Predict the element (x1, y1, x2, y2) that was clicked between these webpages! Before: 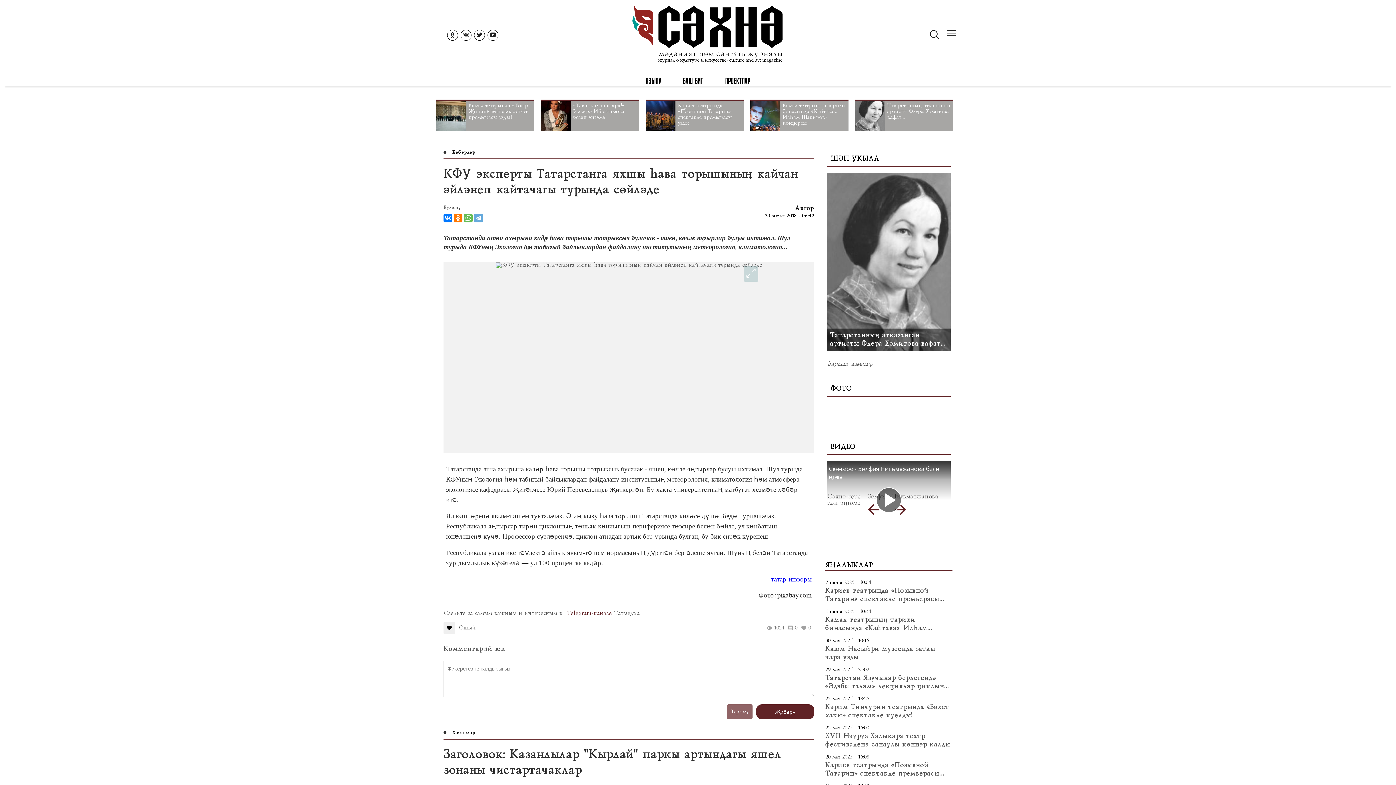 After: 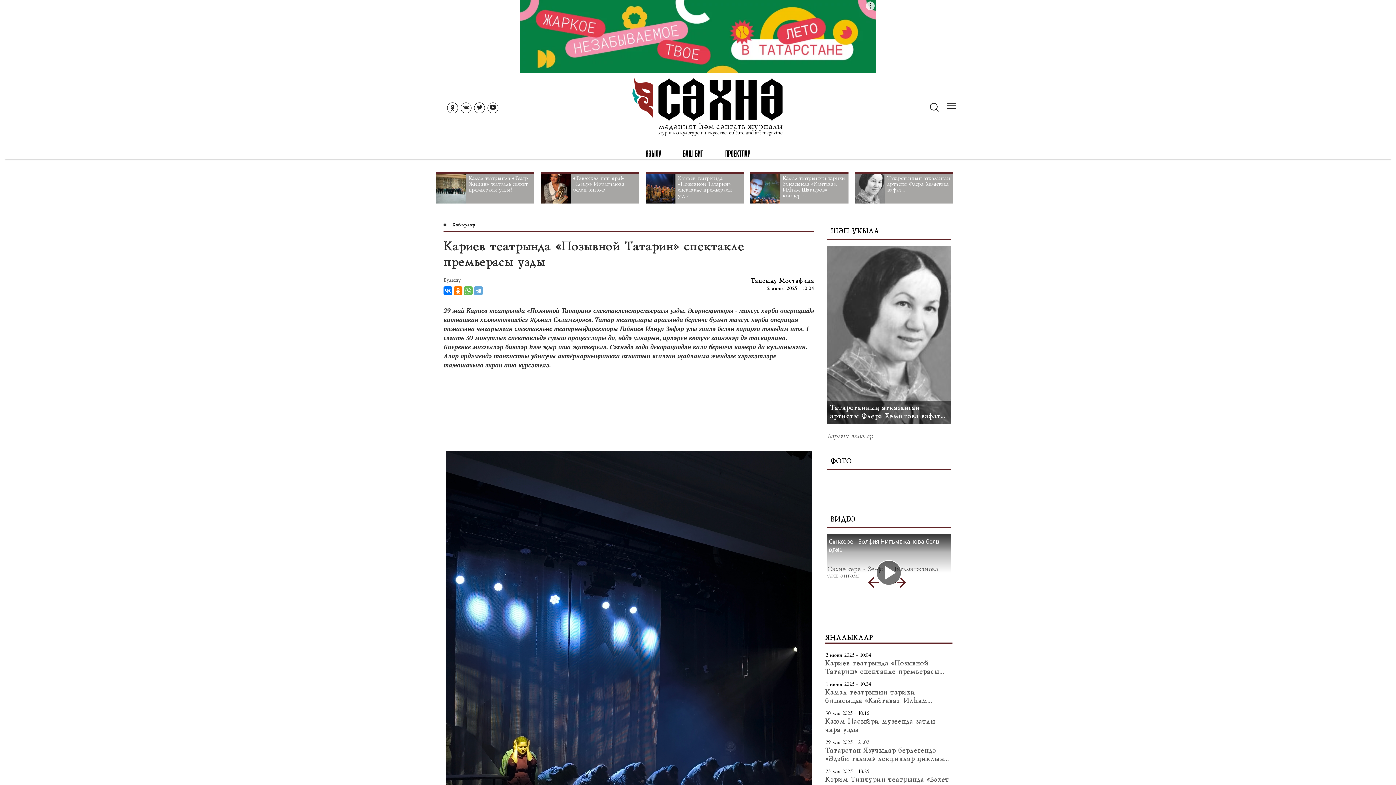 Action: label: 2 июня 2025 - 10:04
Кариев театрында «Позывной Татарин» спектакле премьерасы узды bbox: (825, 578, 952, 603)